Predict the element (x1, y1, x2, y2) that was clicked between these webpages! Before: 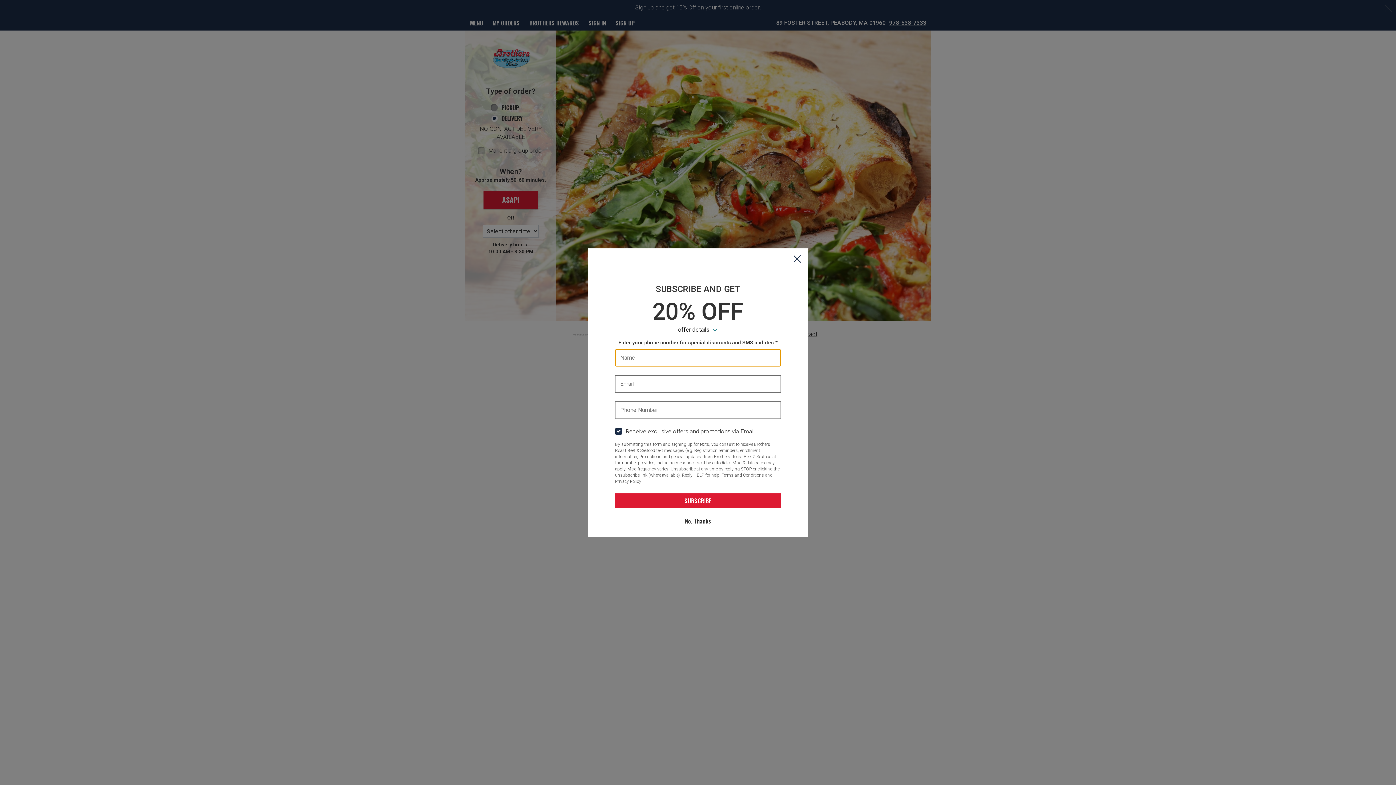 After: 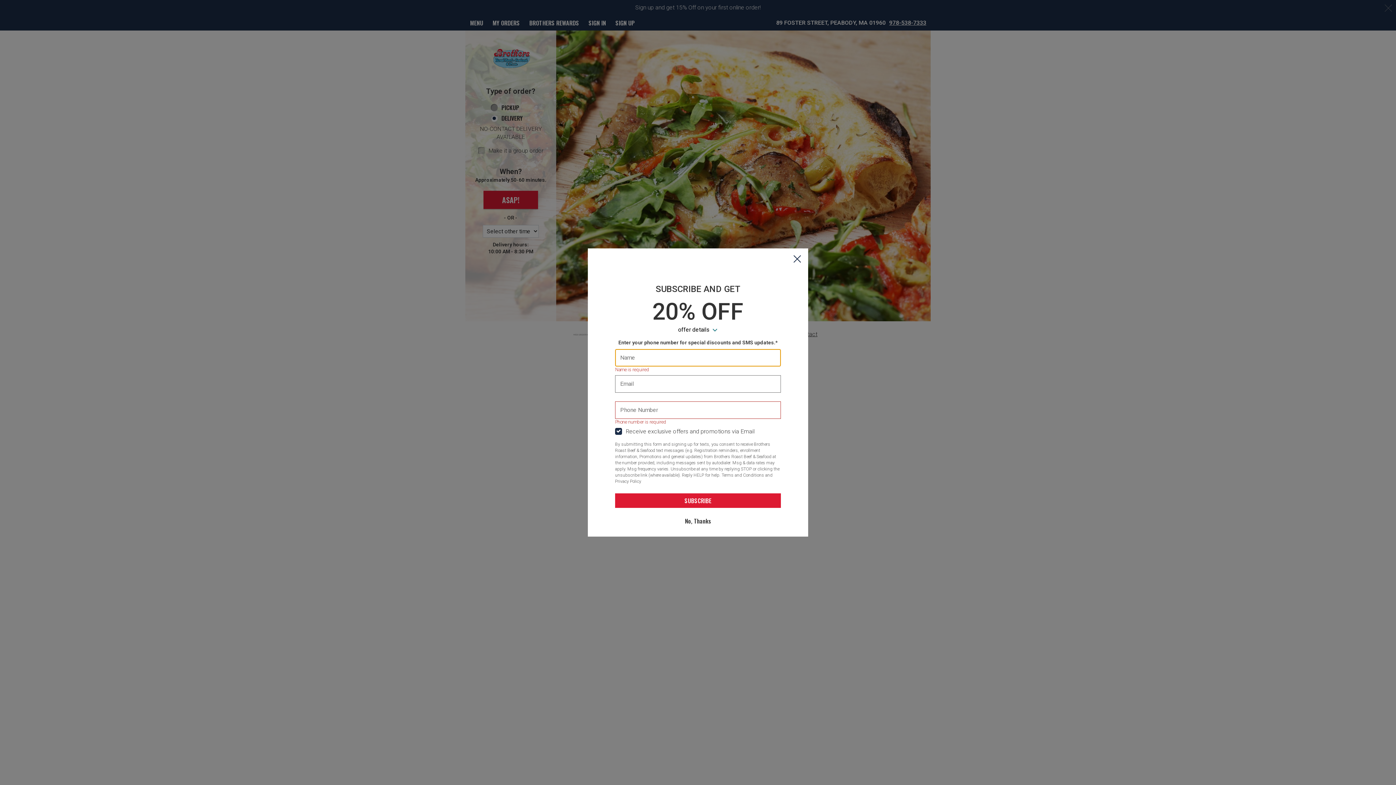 Action: label: SUBSCRIBE bbox: (615, 475, 781, 489)